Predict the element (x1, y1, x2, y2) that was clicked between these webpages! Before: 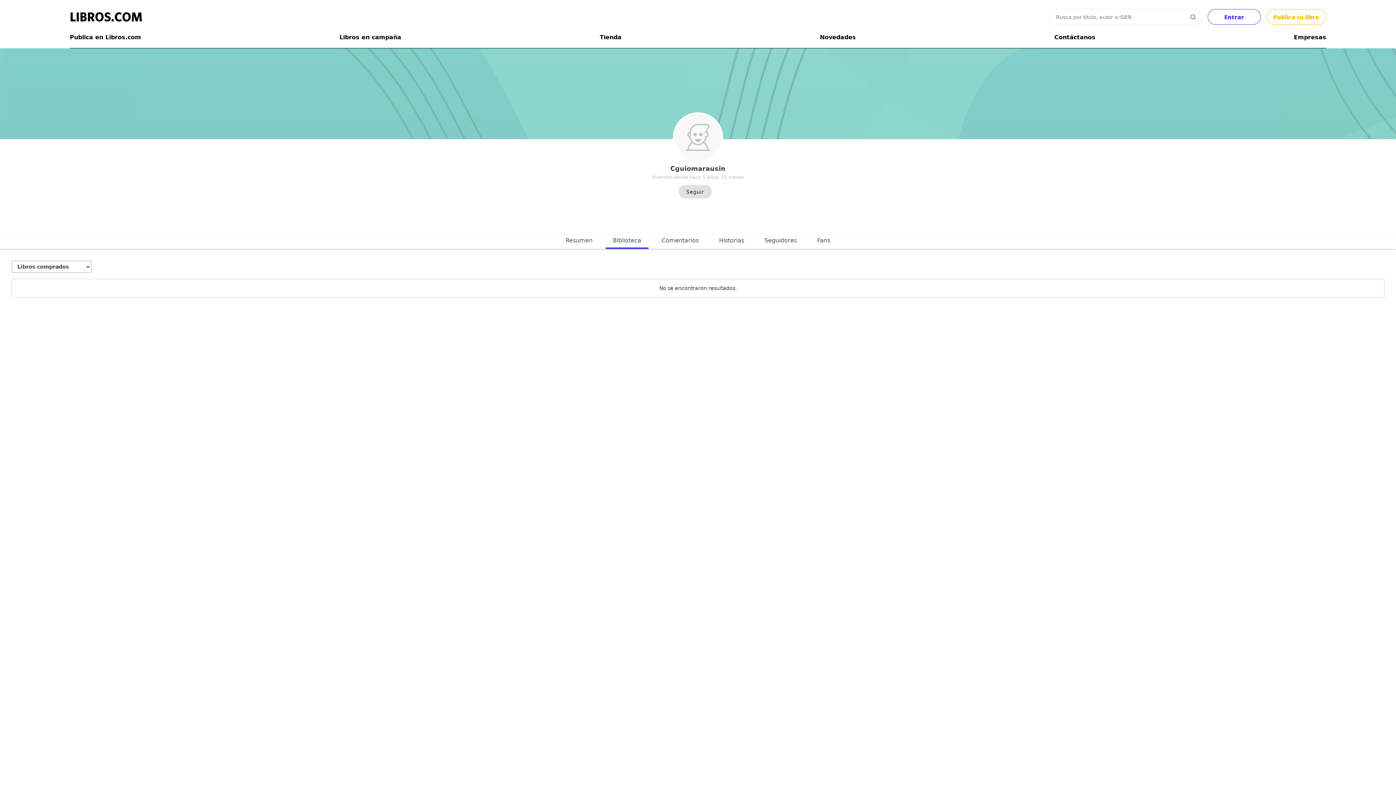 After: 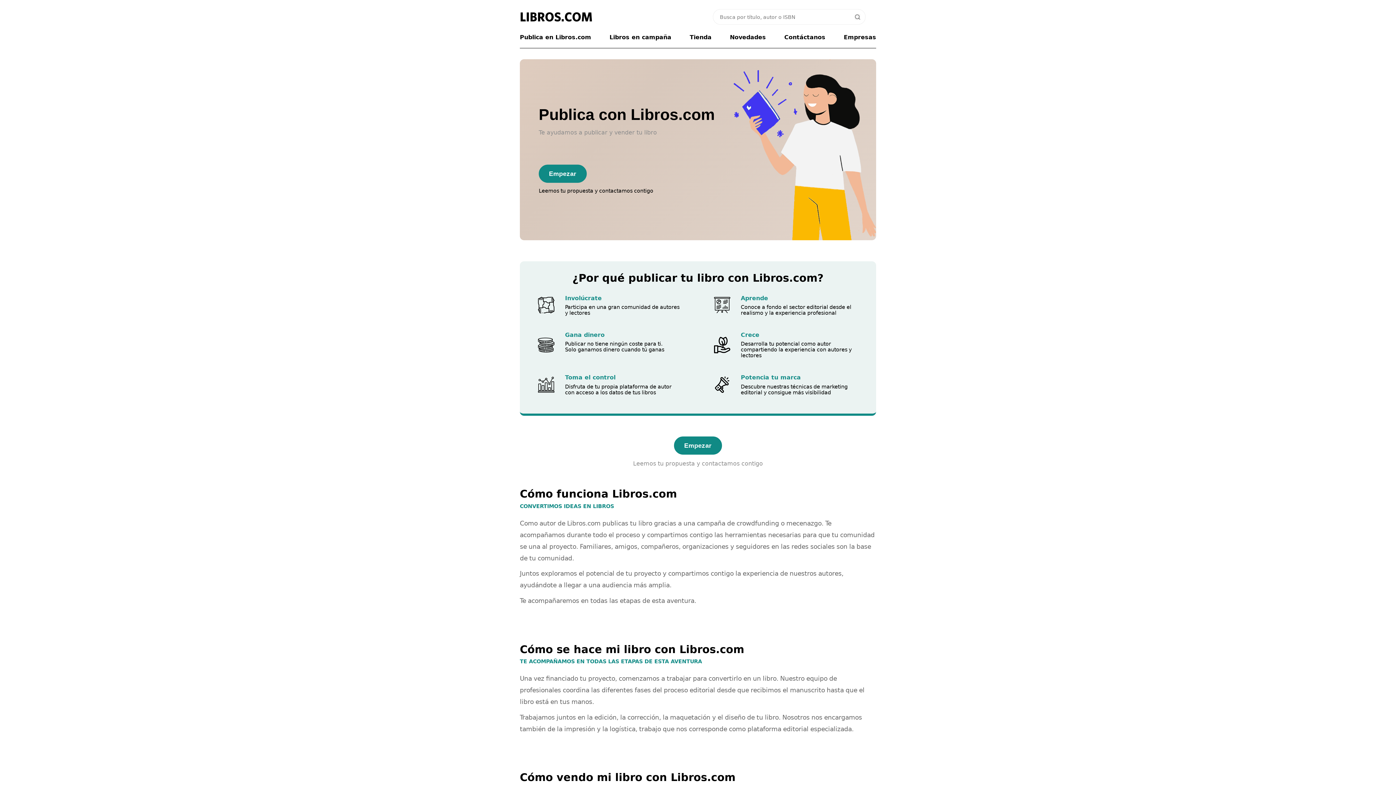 Action: label: Publica en Libros.com bbox: (69, 33, 141, 40)